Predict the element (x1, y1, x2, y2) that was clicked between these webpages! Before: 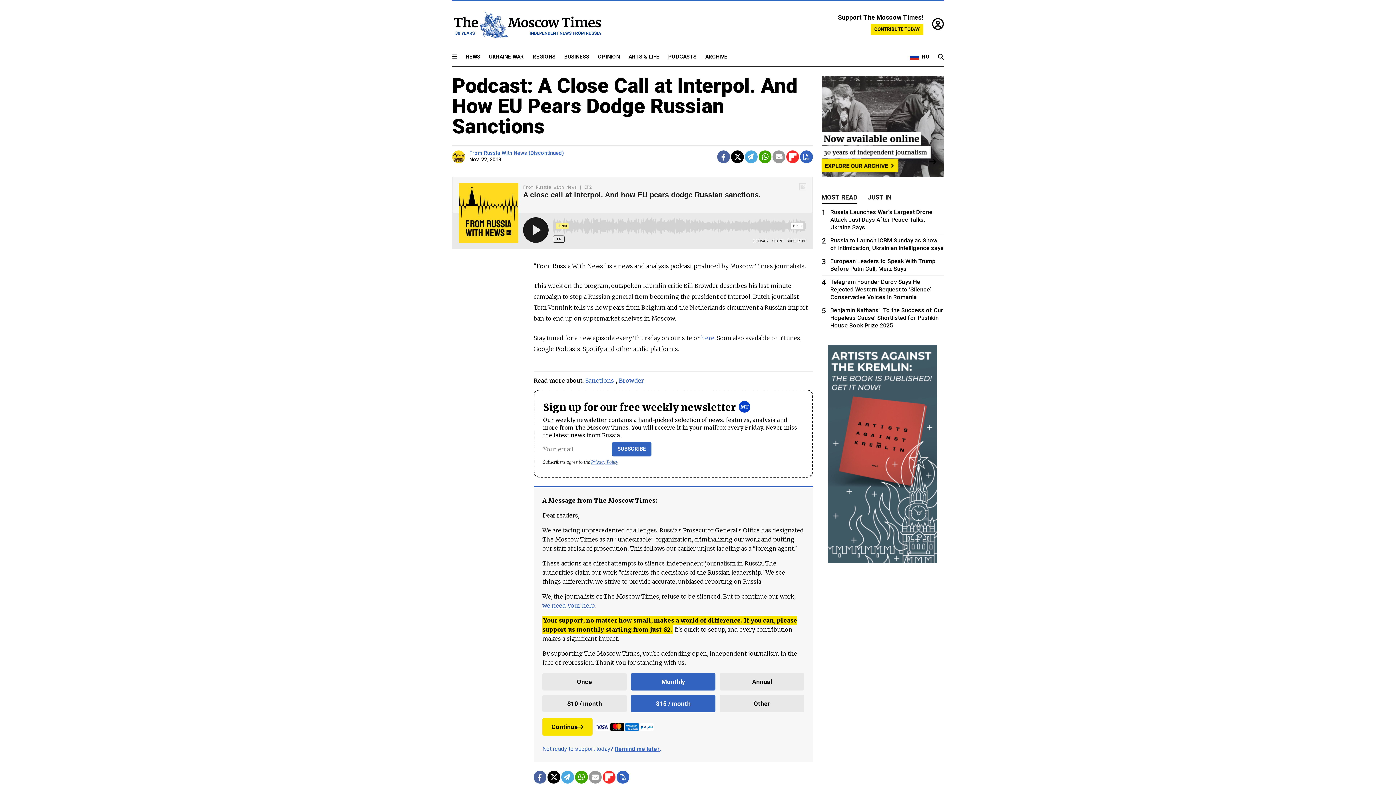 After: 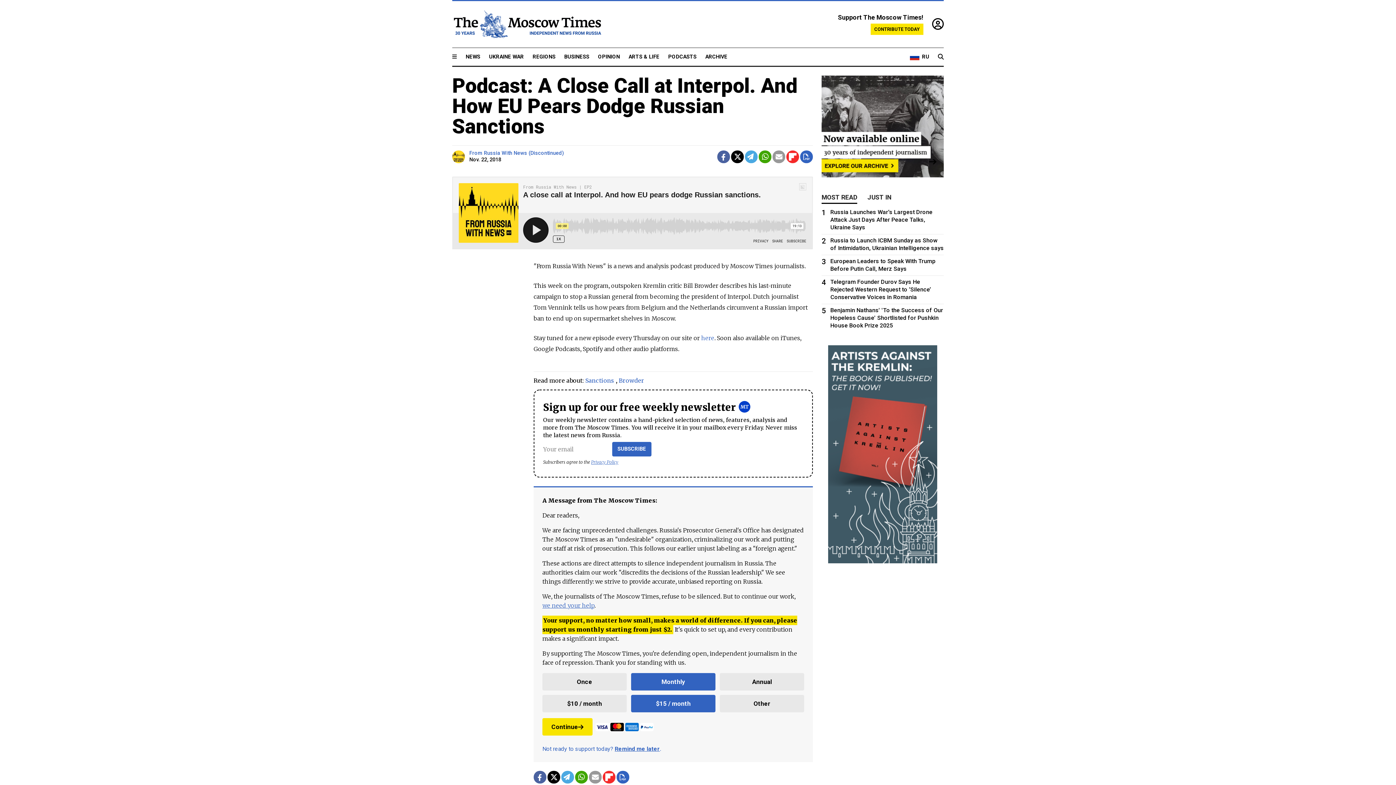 Action: bbox: (821, 171, 944, 178)